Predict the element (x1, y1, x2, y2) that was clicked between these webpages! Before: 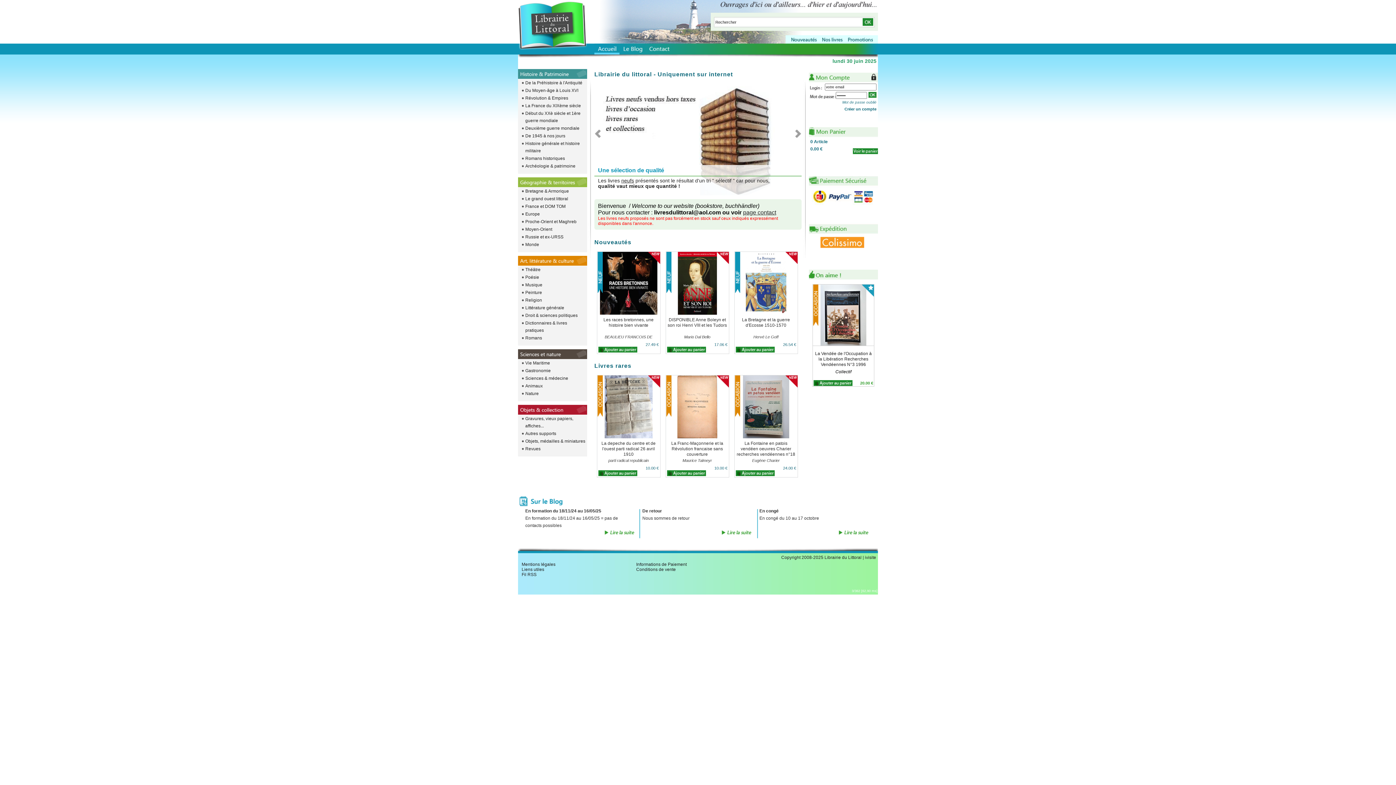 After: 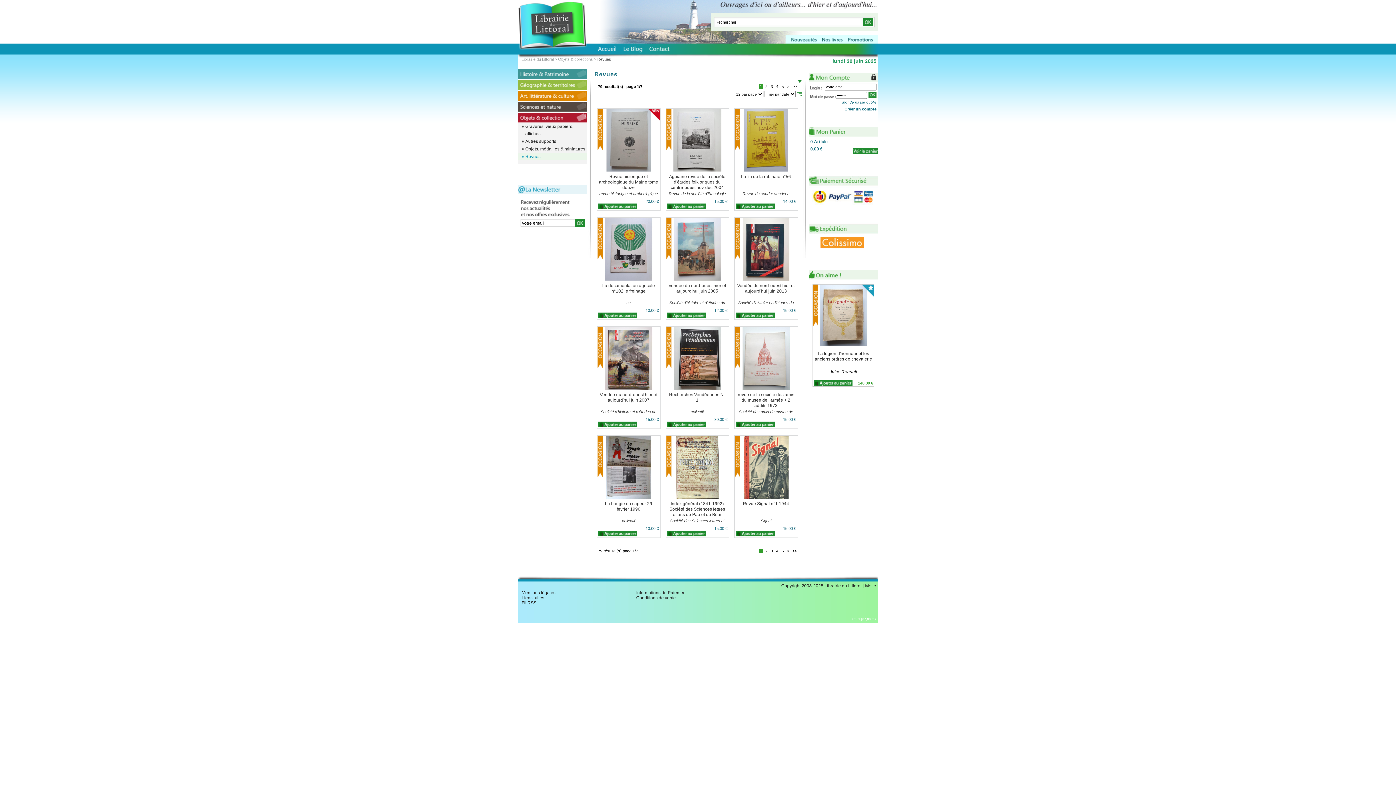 Action: label: Revues bbox: (518, 445, 587, 452)